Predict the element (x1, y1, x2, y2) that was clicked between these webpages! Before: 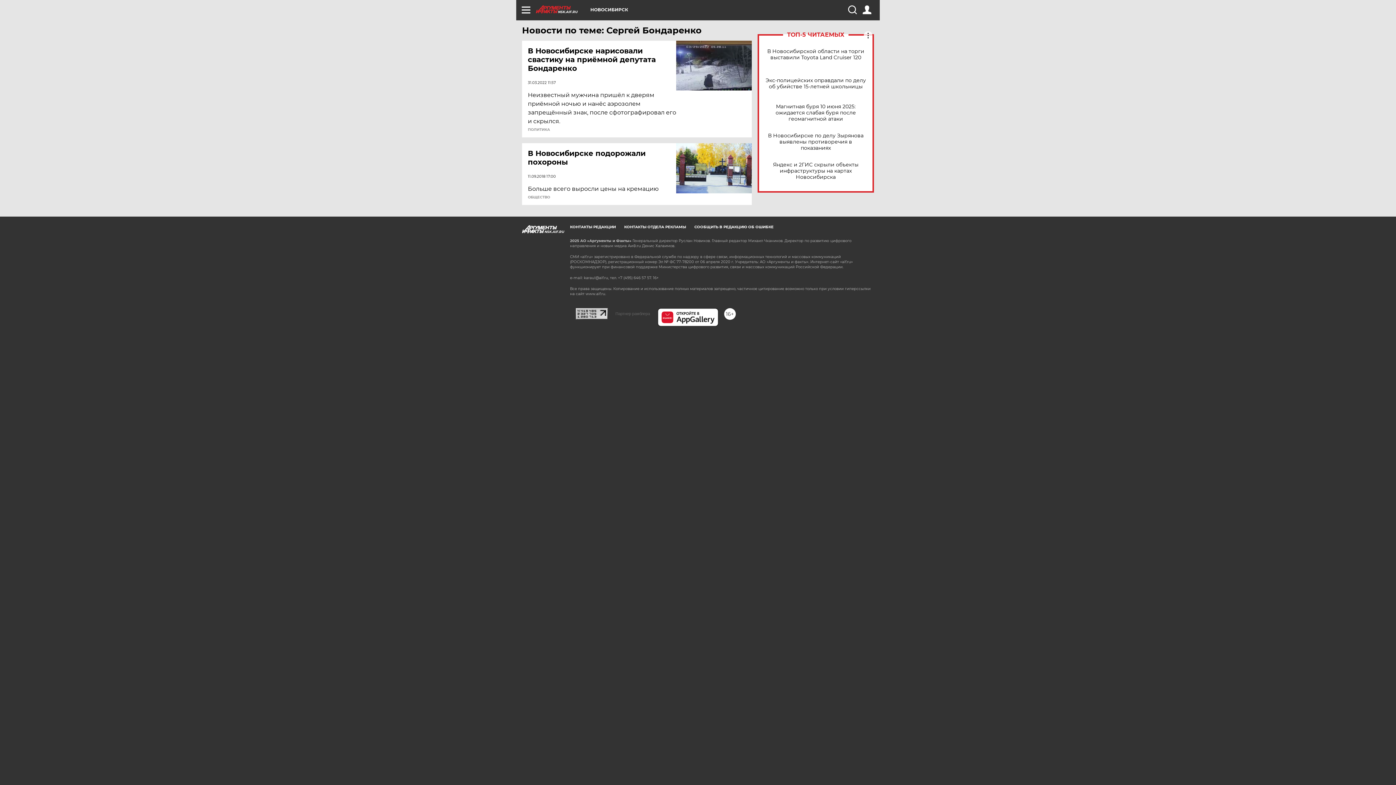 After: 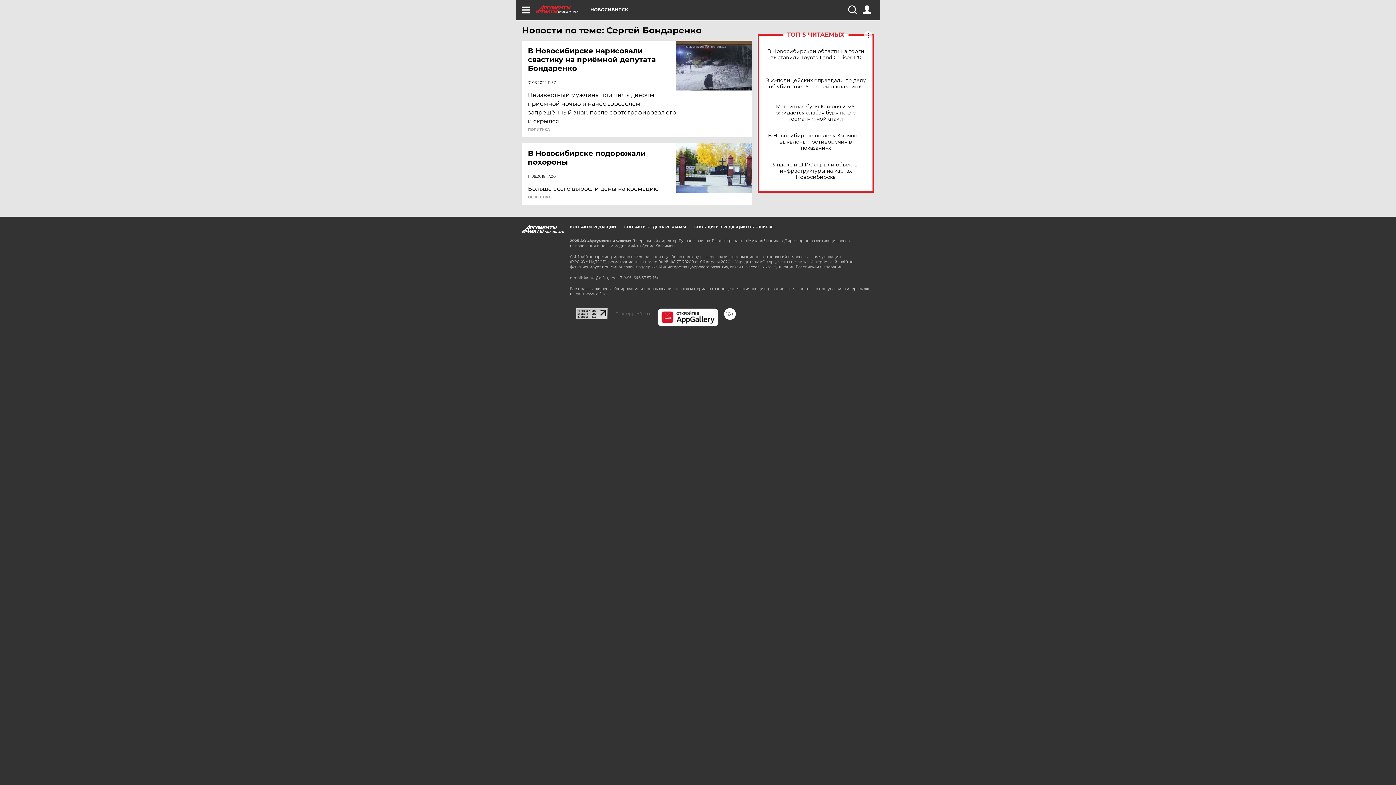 Action: bbox: (576, 307, 608, 314)